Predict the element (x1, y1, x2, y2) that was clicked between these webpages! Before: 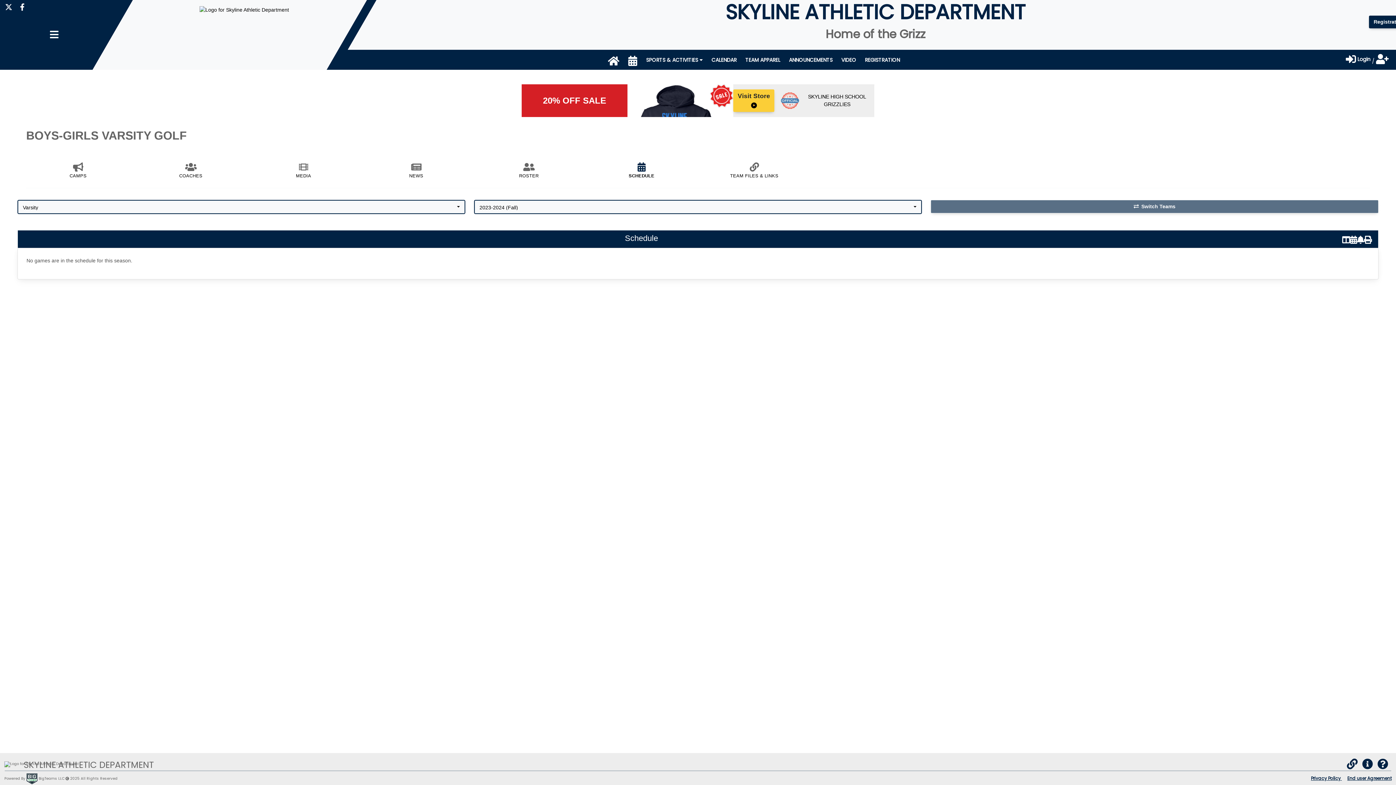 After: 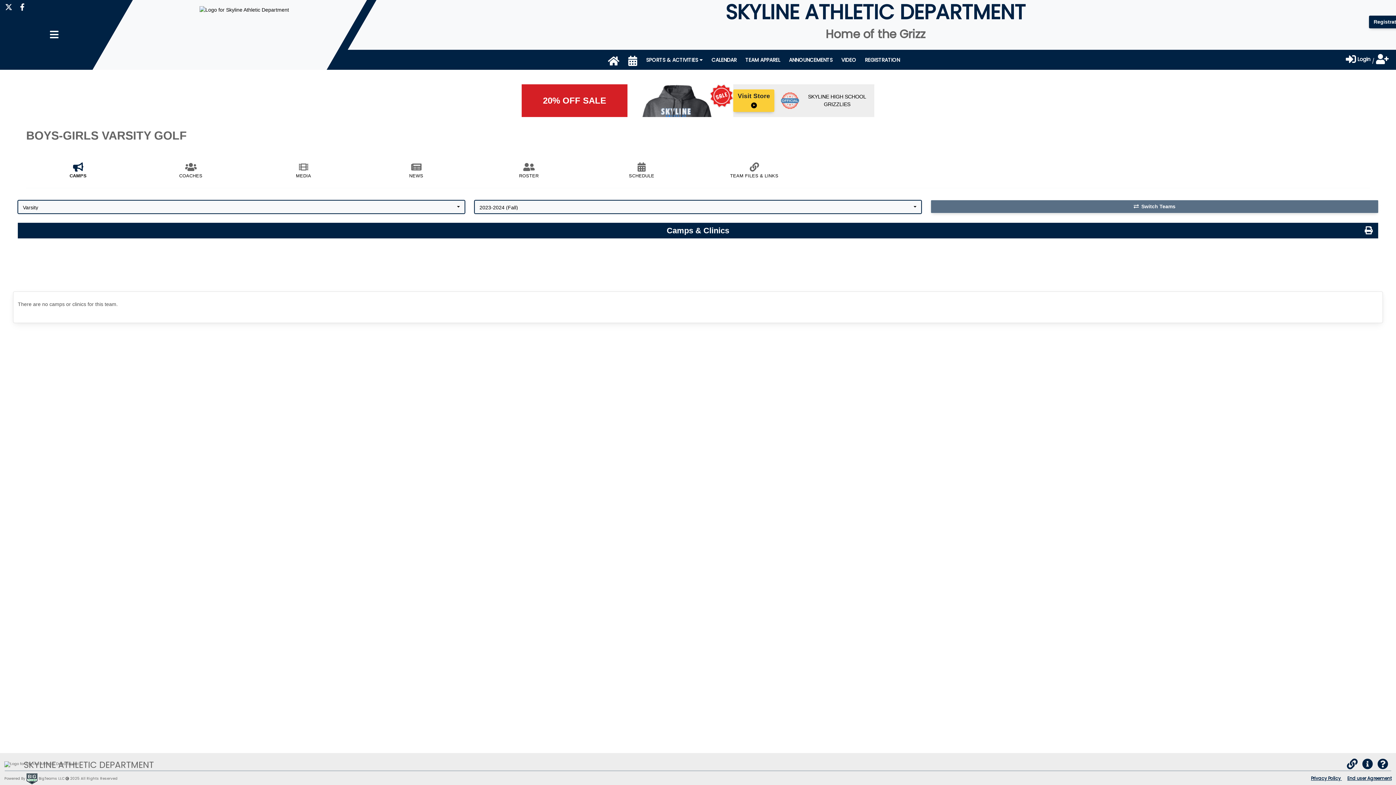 Action: bbox: (26, 166, 130, 179) label: CAMPS